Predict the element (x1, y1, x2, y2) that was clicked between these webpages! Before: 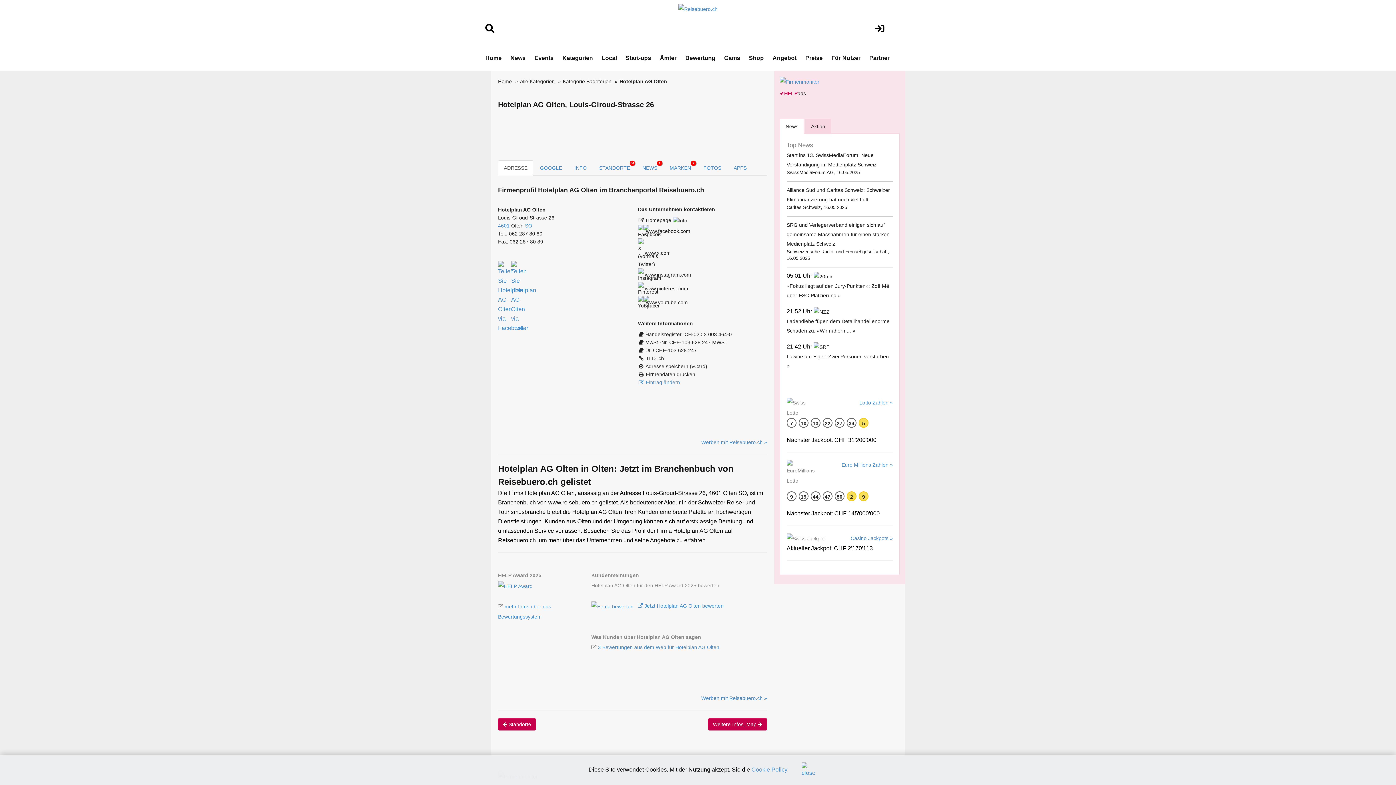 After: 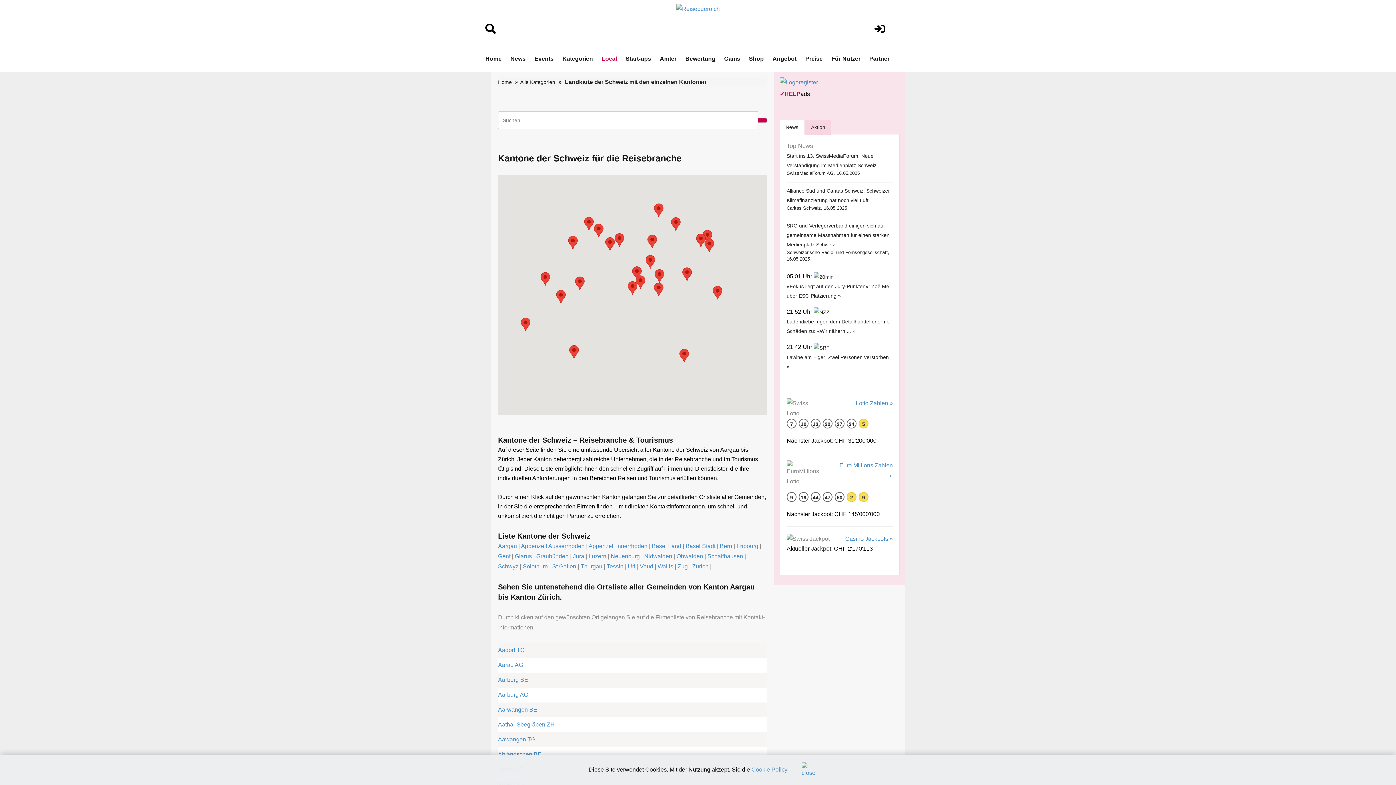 Action: label: Local bbox: (601, 45, 617, 70)